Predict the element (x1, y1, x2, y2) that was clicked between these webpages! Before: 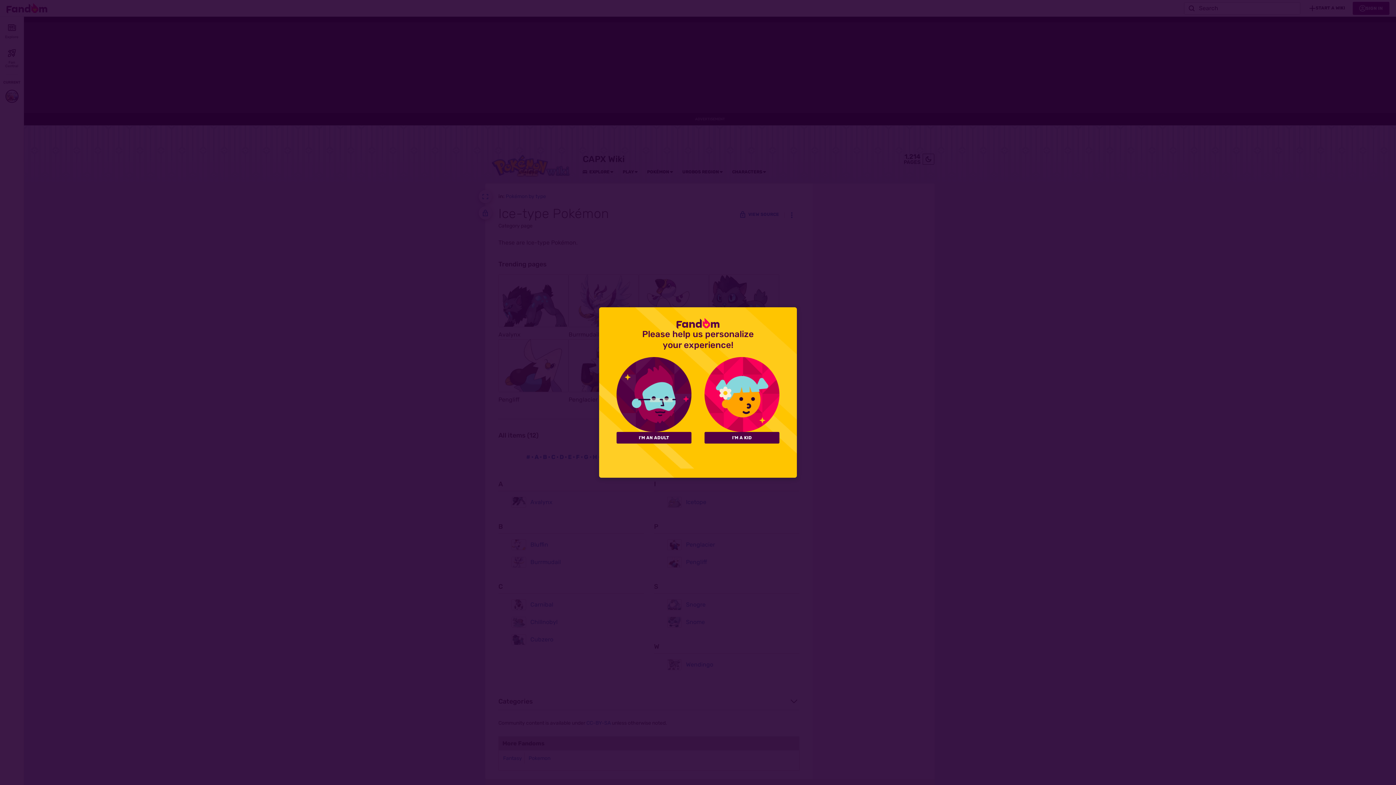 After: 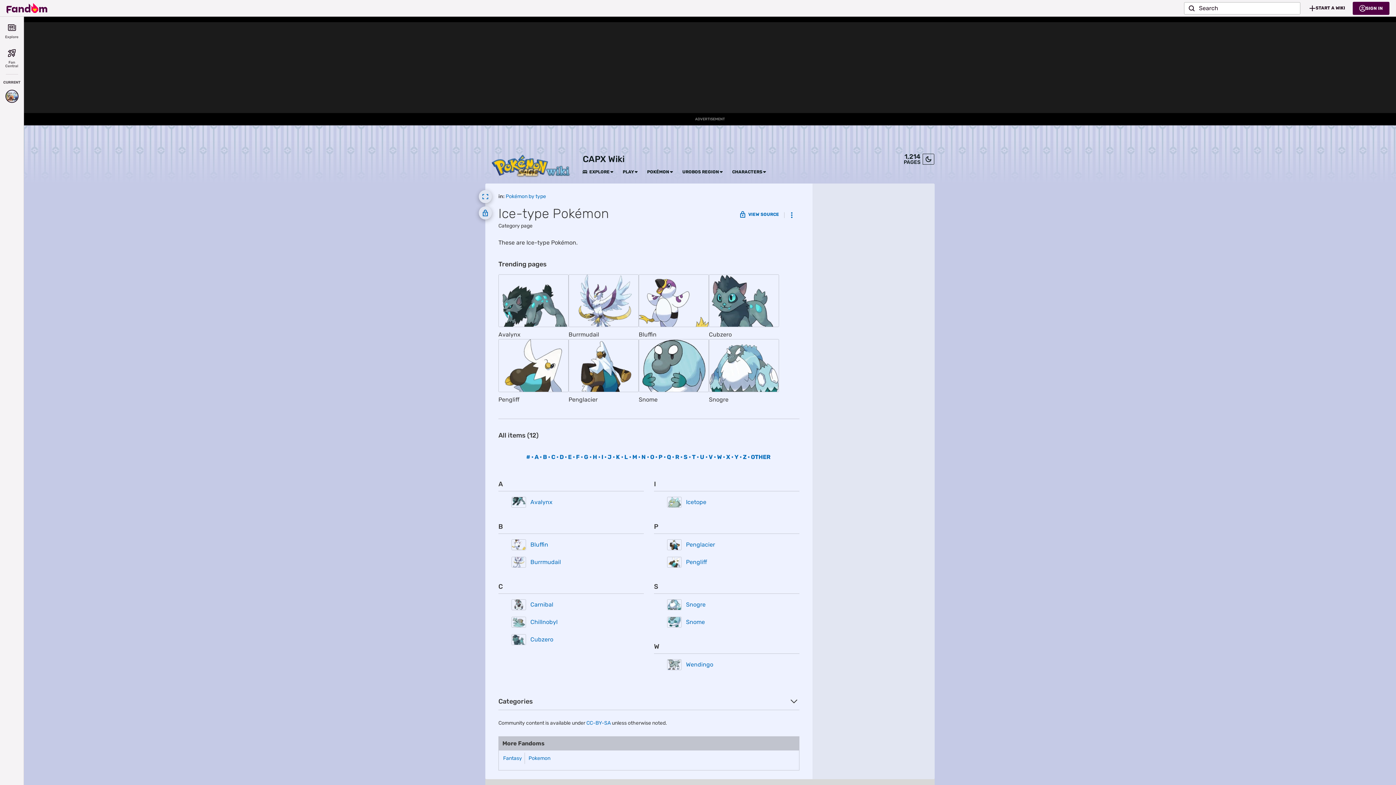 Action: bbox: (704, 432, 779, 443) label: I'M A KID